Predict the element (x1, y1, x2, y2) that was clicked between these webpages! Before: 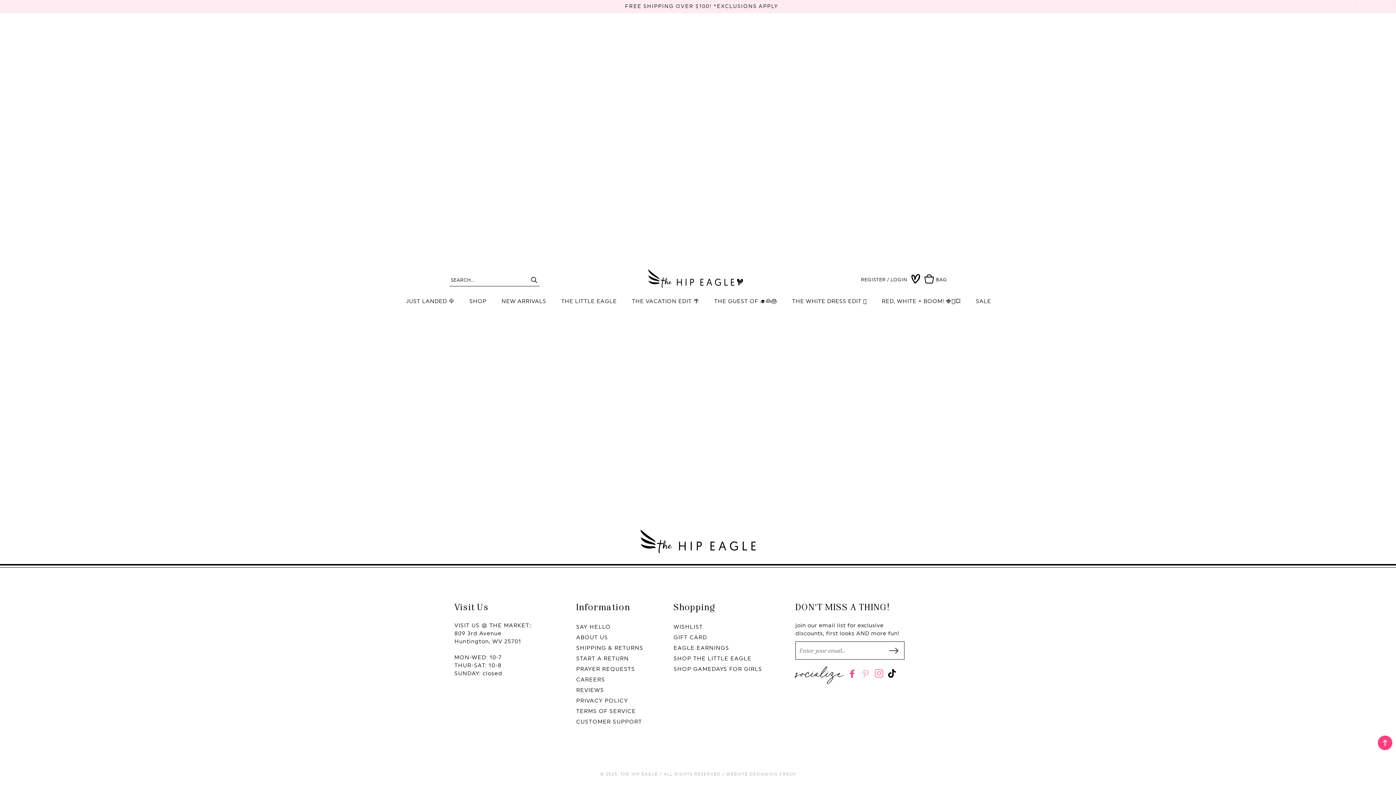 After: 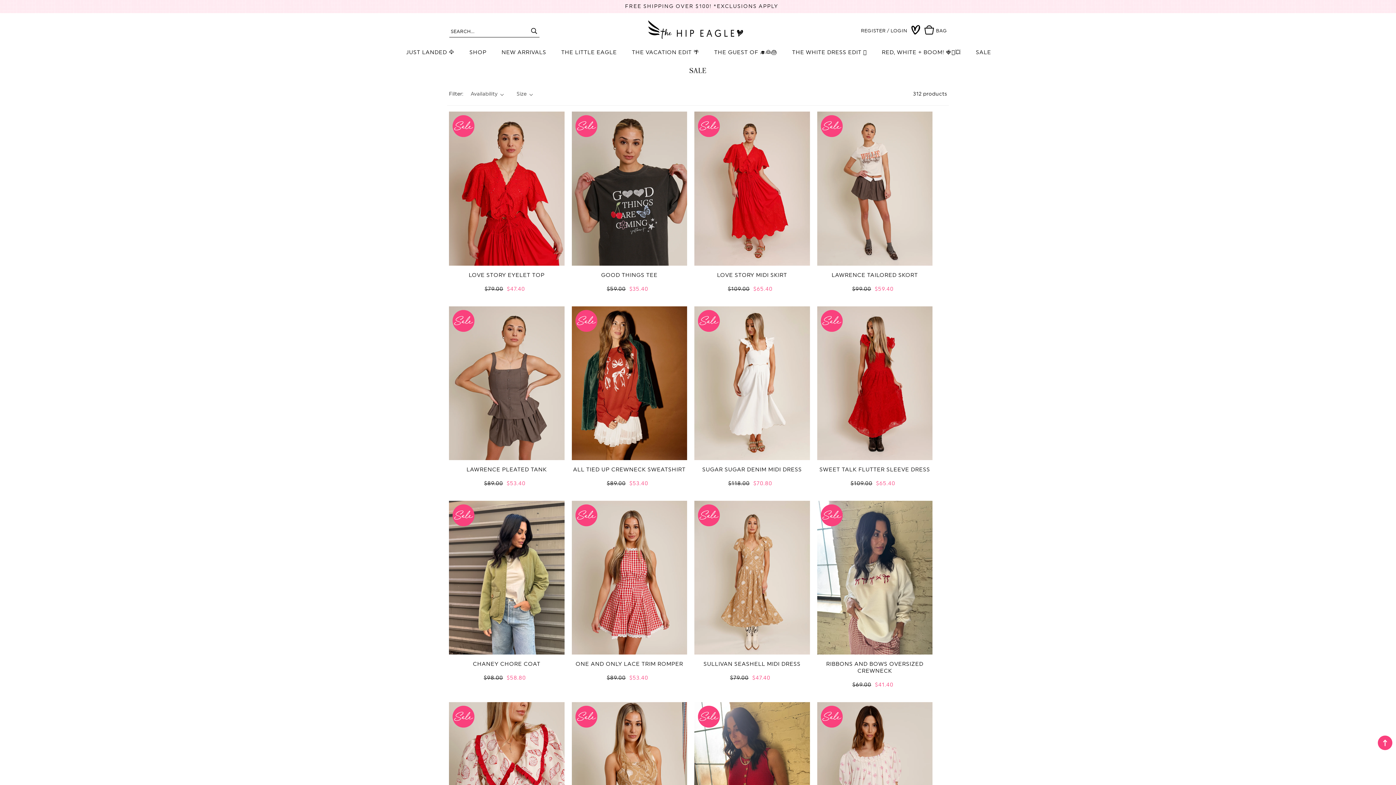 Action: label: SALE bbox: (976, 298, 991, 304)